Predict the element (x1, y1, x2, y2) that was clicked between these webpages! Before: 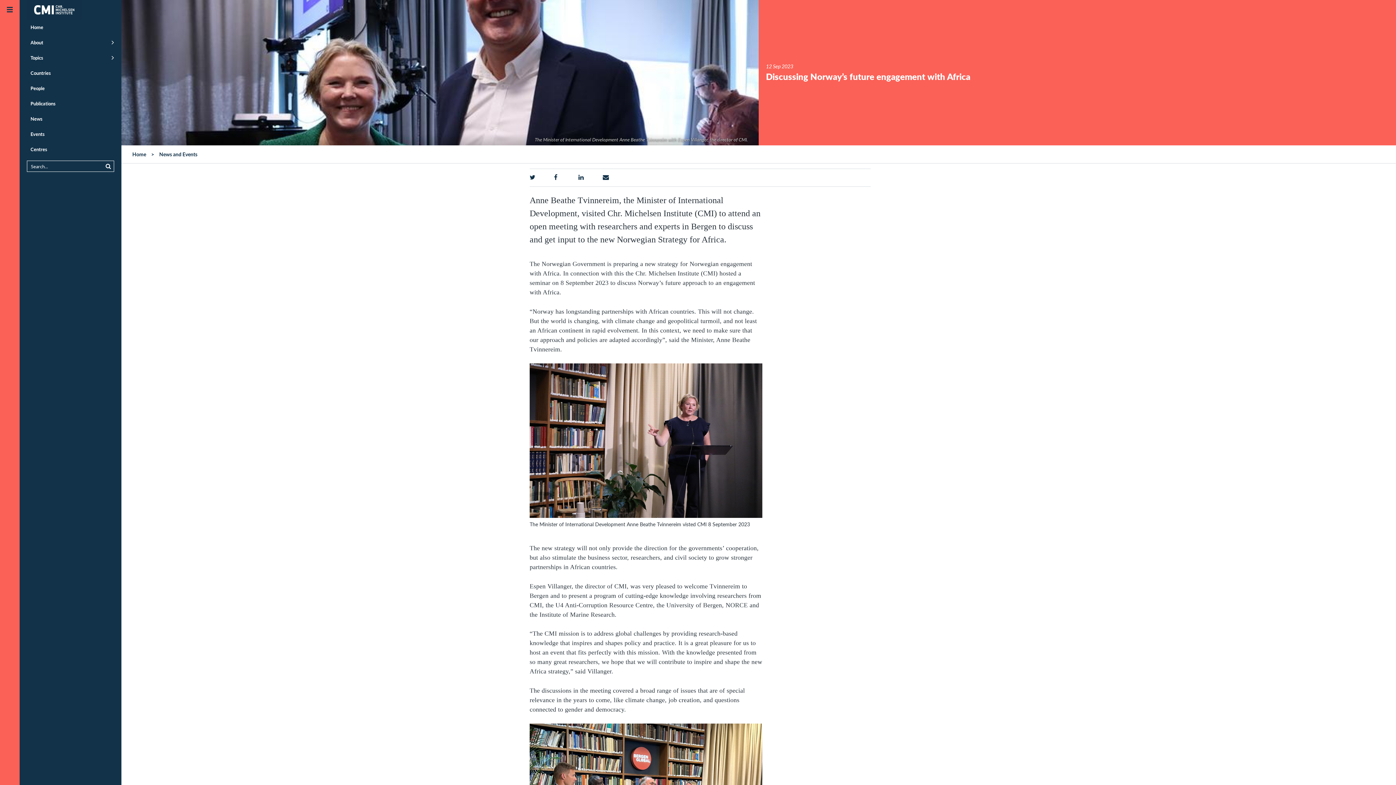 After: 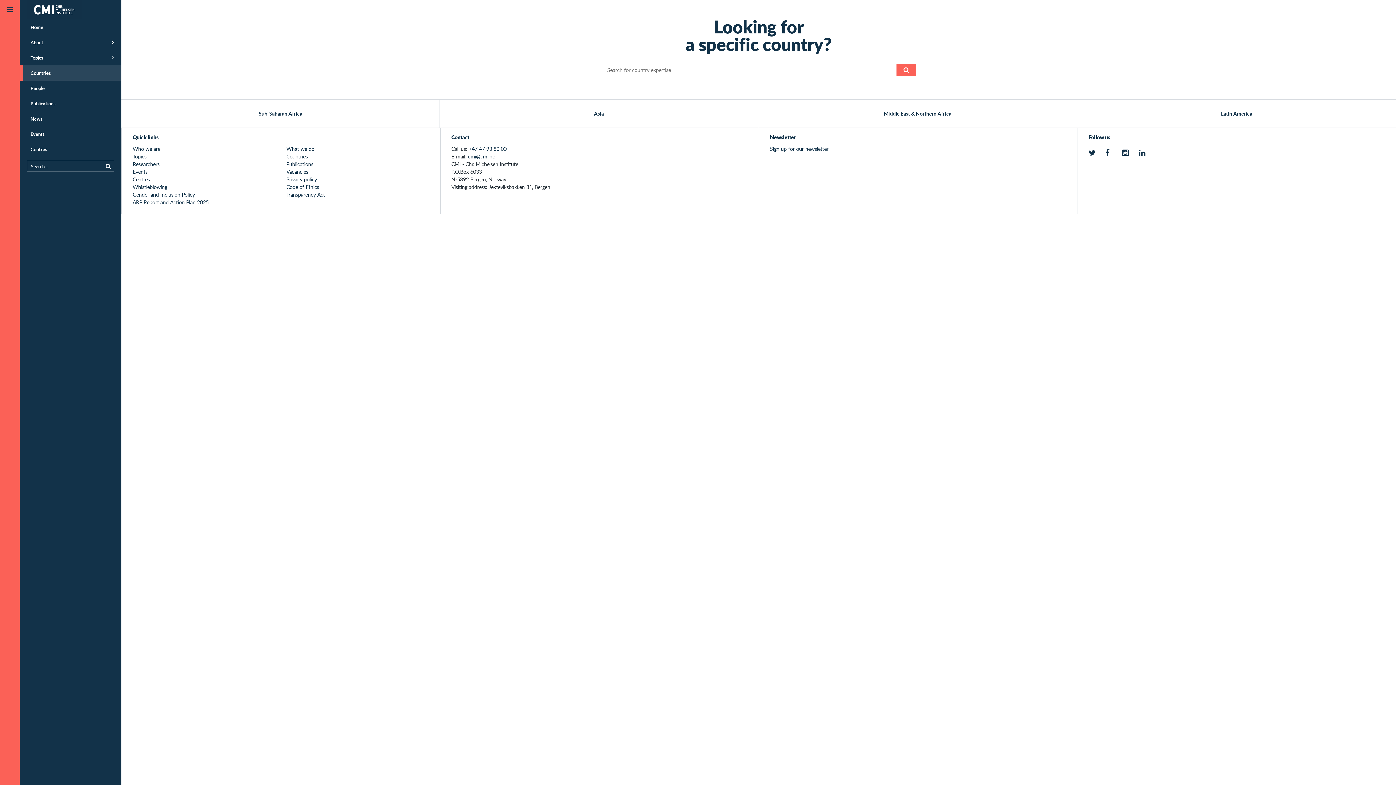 Action: label: Countries bbox: (19, 65, 121, 80)